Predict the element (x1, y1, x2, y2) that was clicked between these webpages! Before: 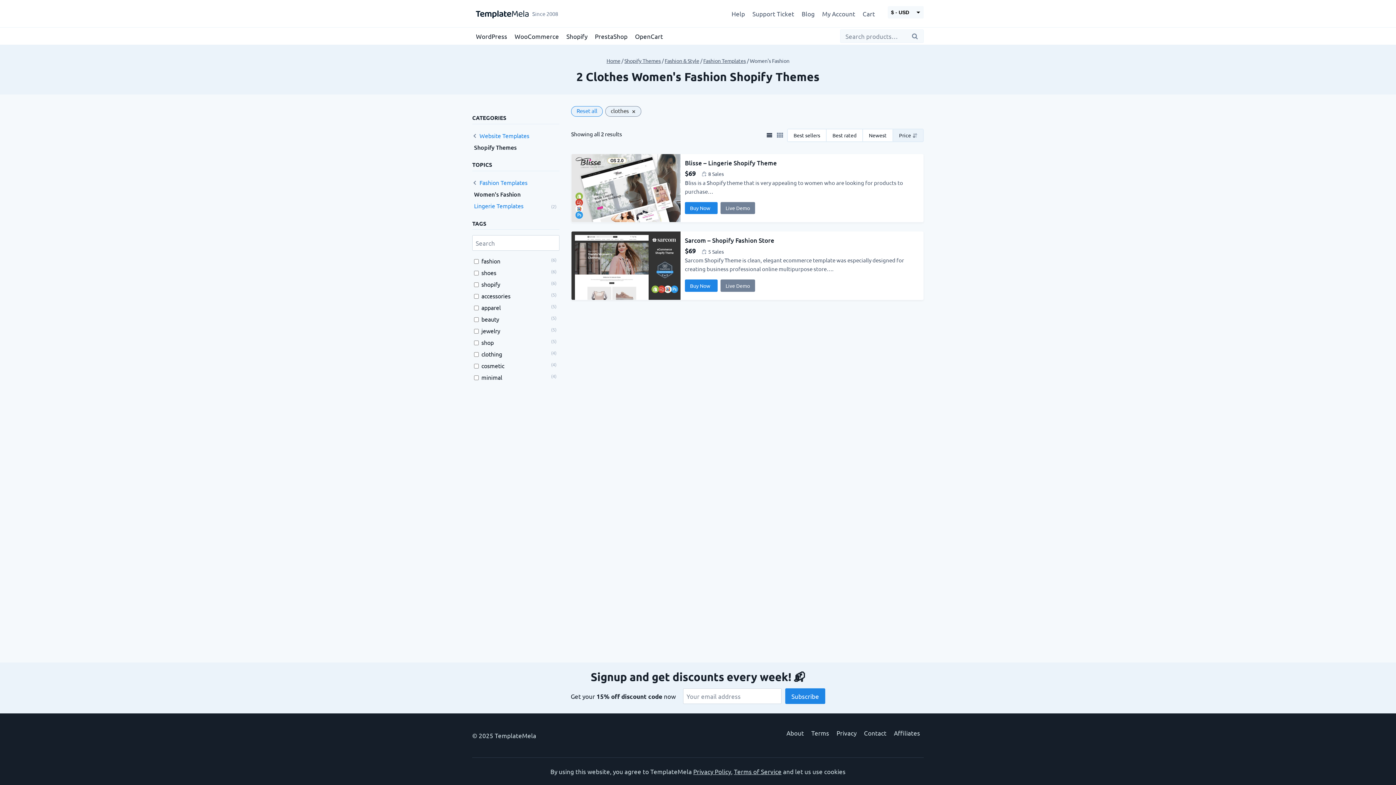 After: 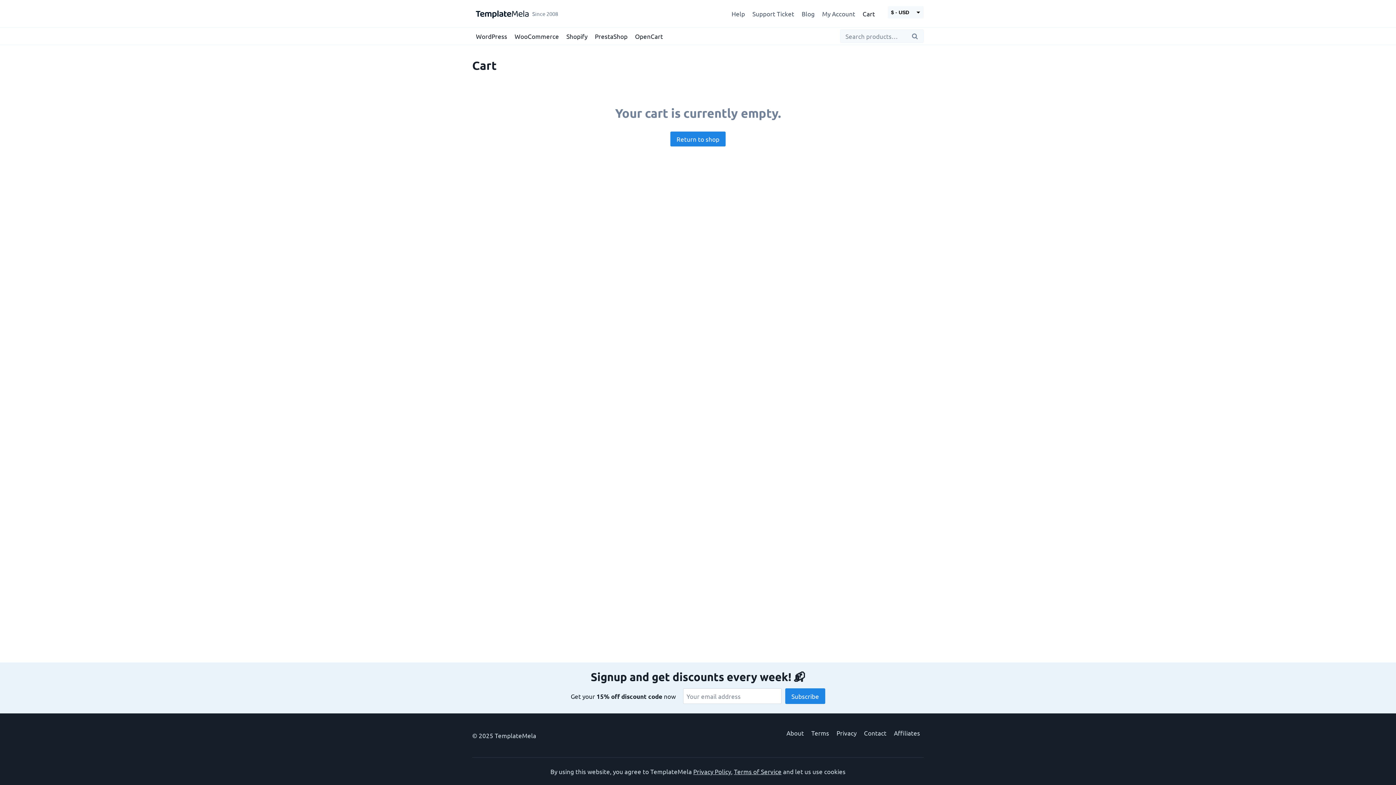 Action: bbox: (859, 5, 878, 22) label: Cart